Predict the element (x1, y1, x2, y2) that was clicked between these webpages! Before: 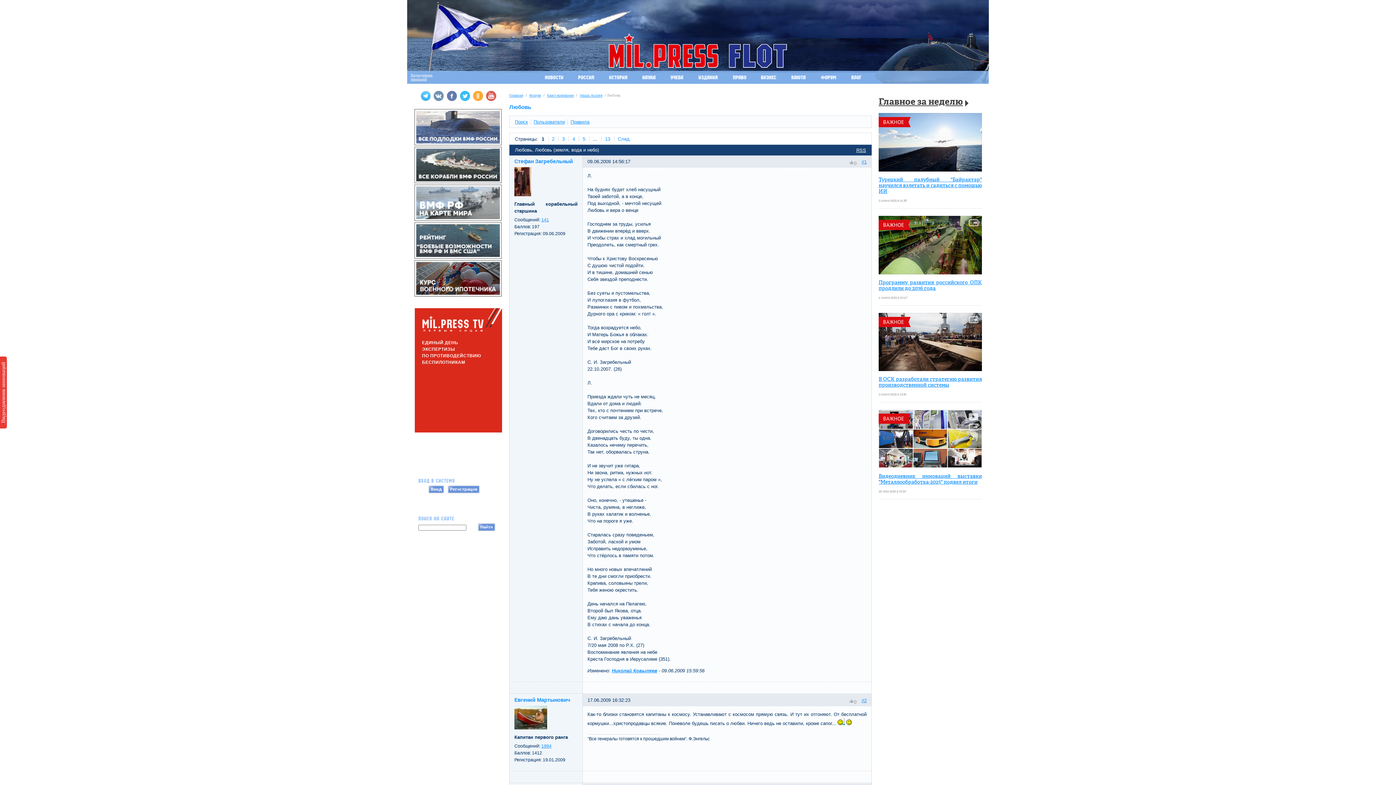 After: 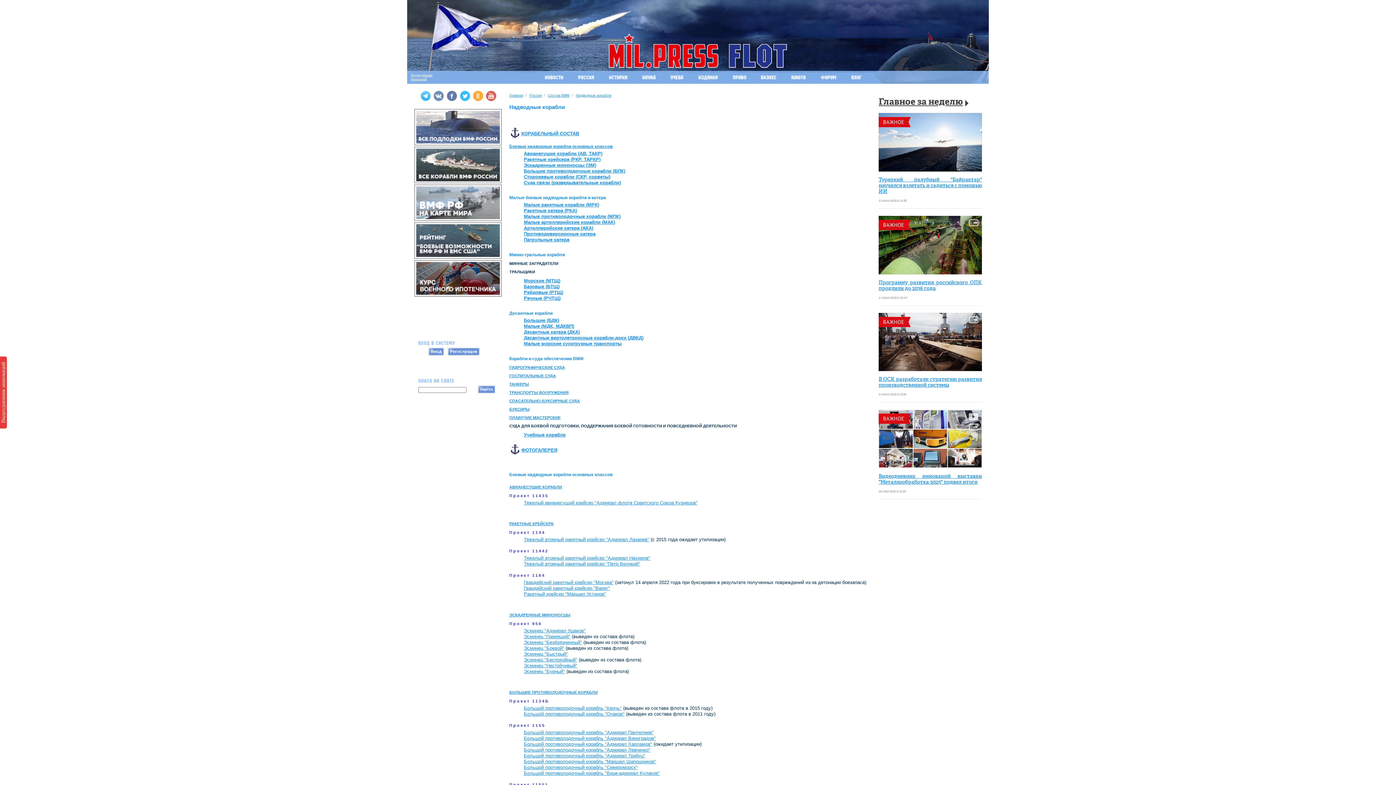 Action: bbox: (414, 179, 501, 184)